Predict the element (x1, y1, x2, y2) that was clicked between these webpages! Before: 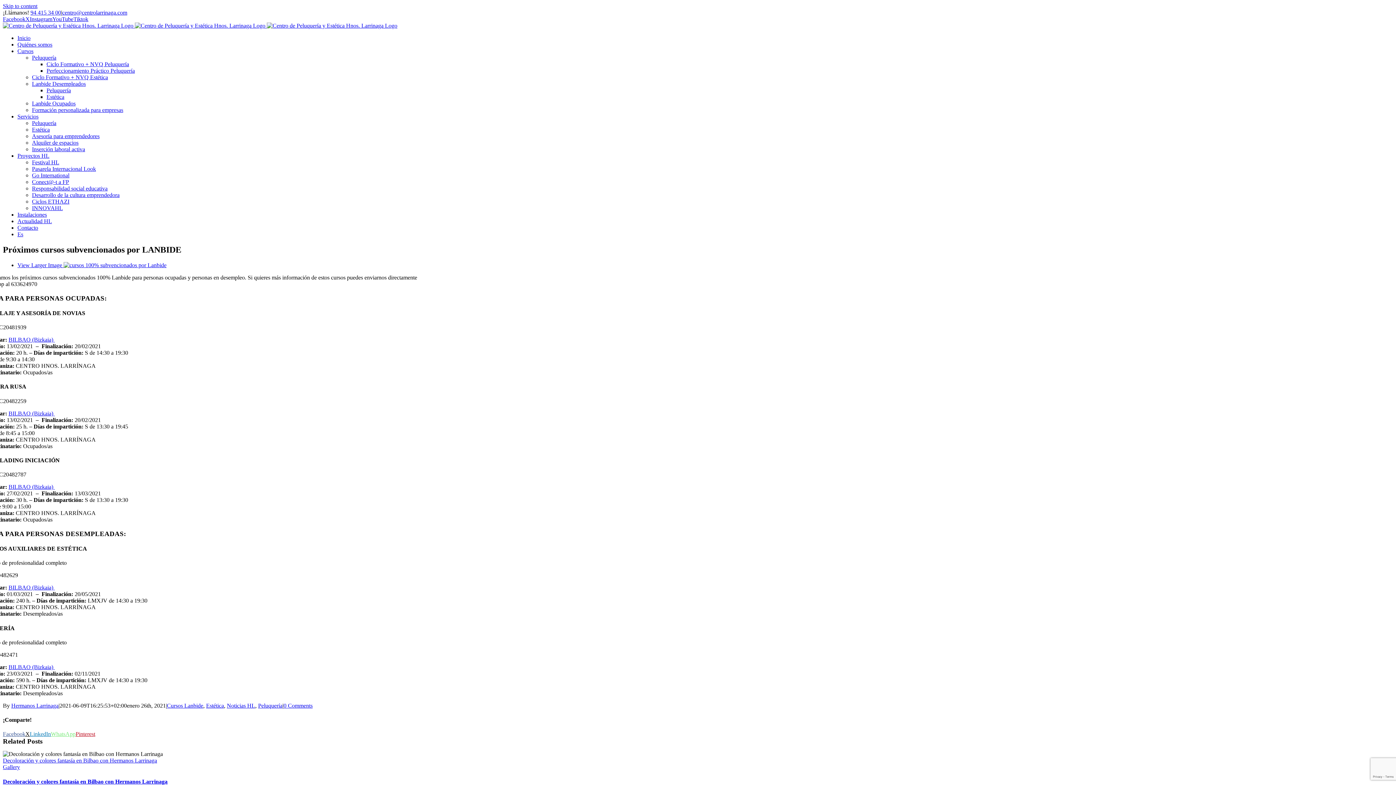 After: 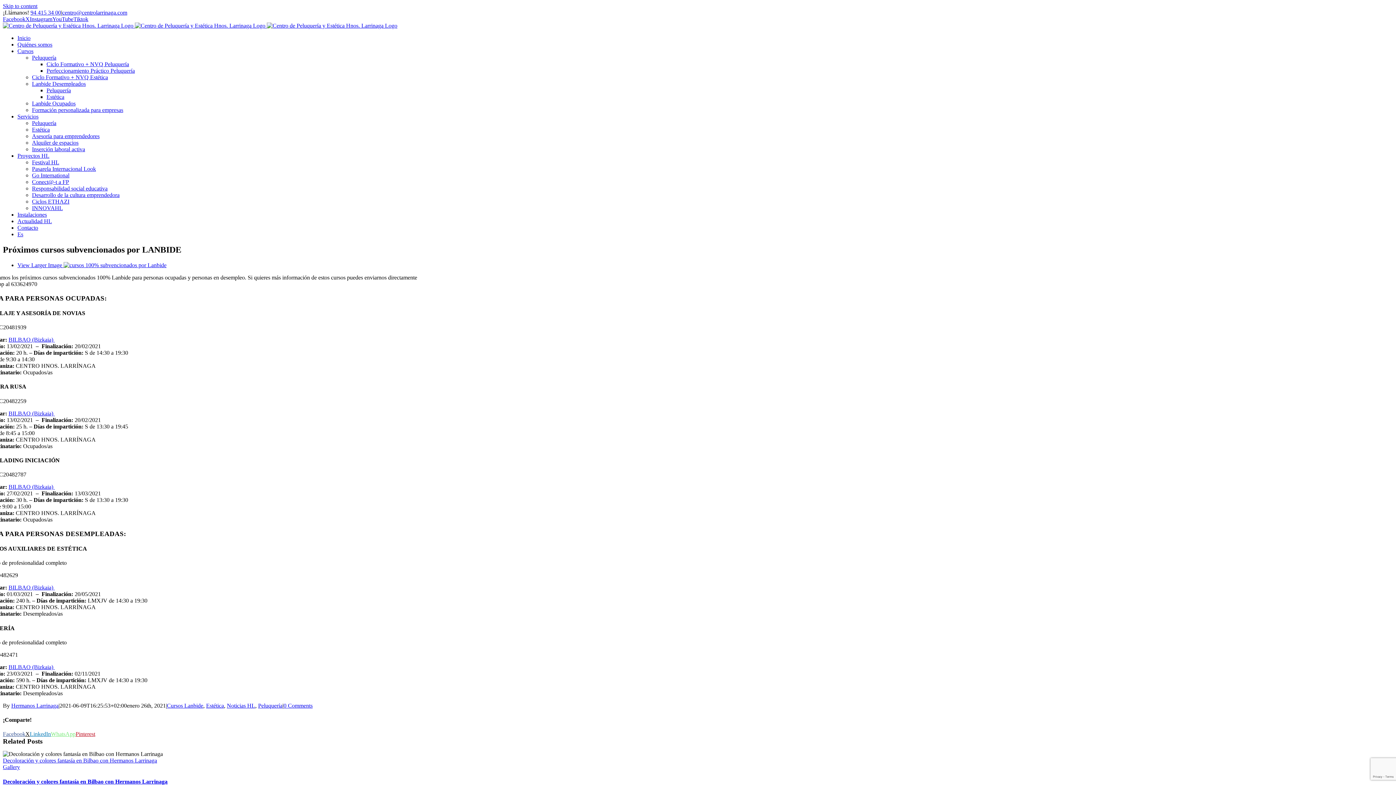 Action: bbox: (52, 16, 73, 22) label: YouTube